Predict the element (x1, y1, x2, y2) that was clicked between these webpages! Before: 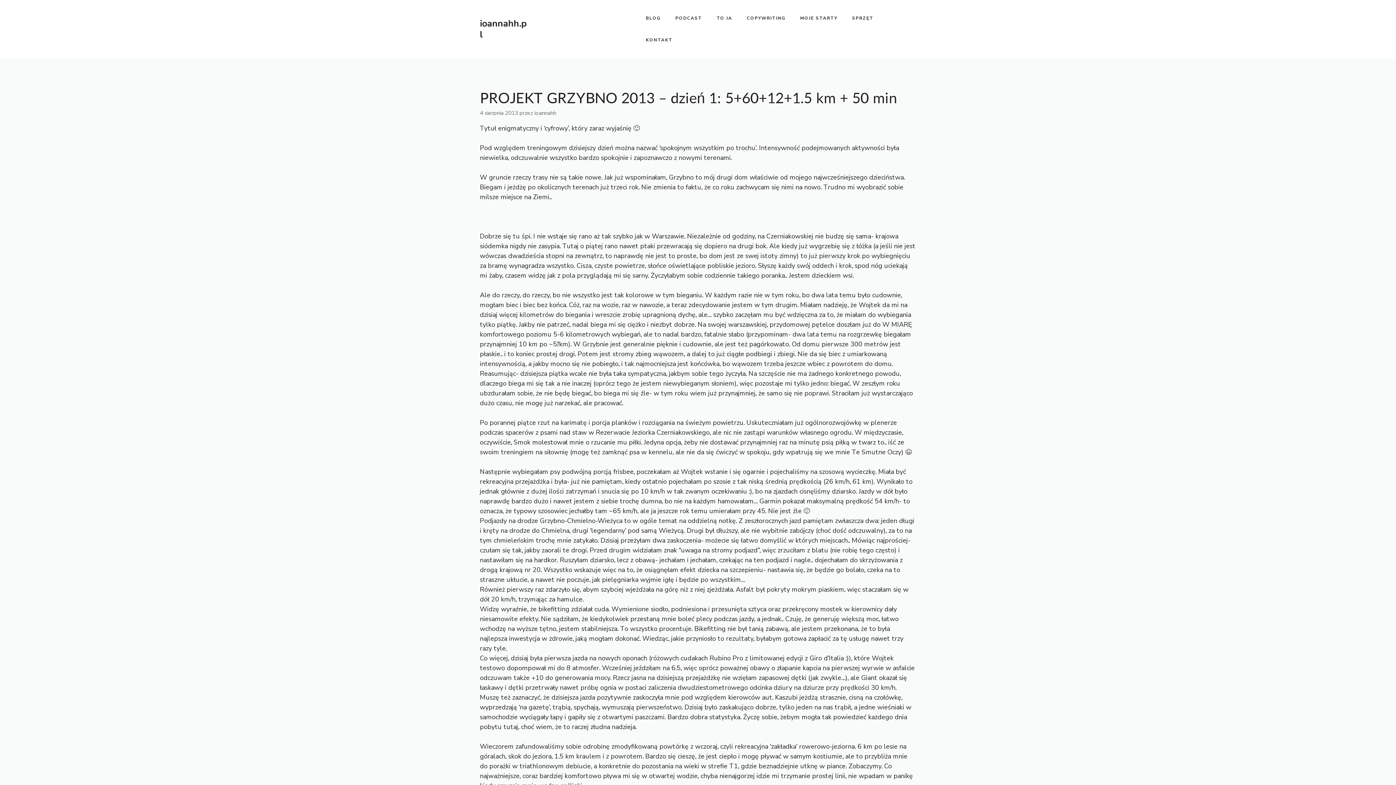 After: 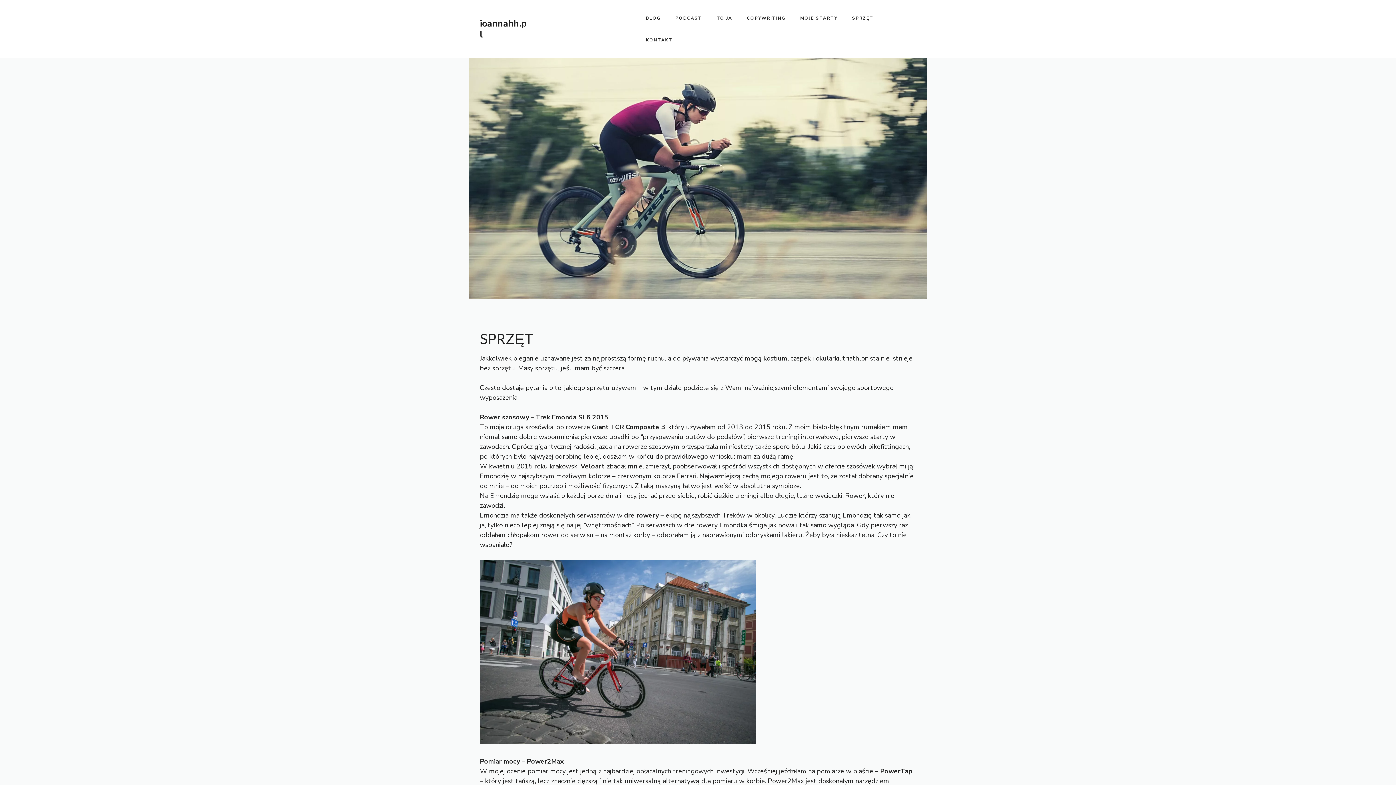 Action: bbox: (845, 7, 881, 29) label: SPRZĘT